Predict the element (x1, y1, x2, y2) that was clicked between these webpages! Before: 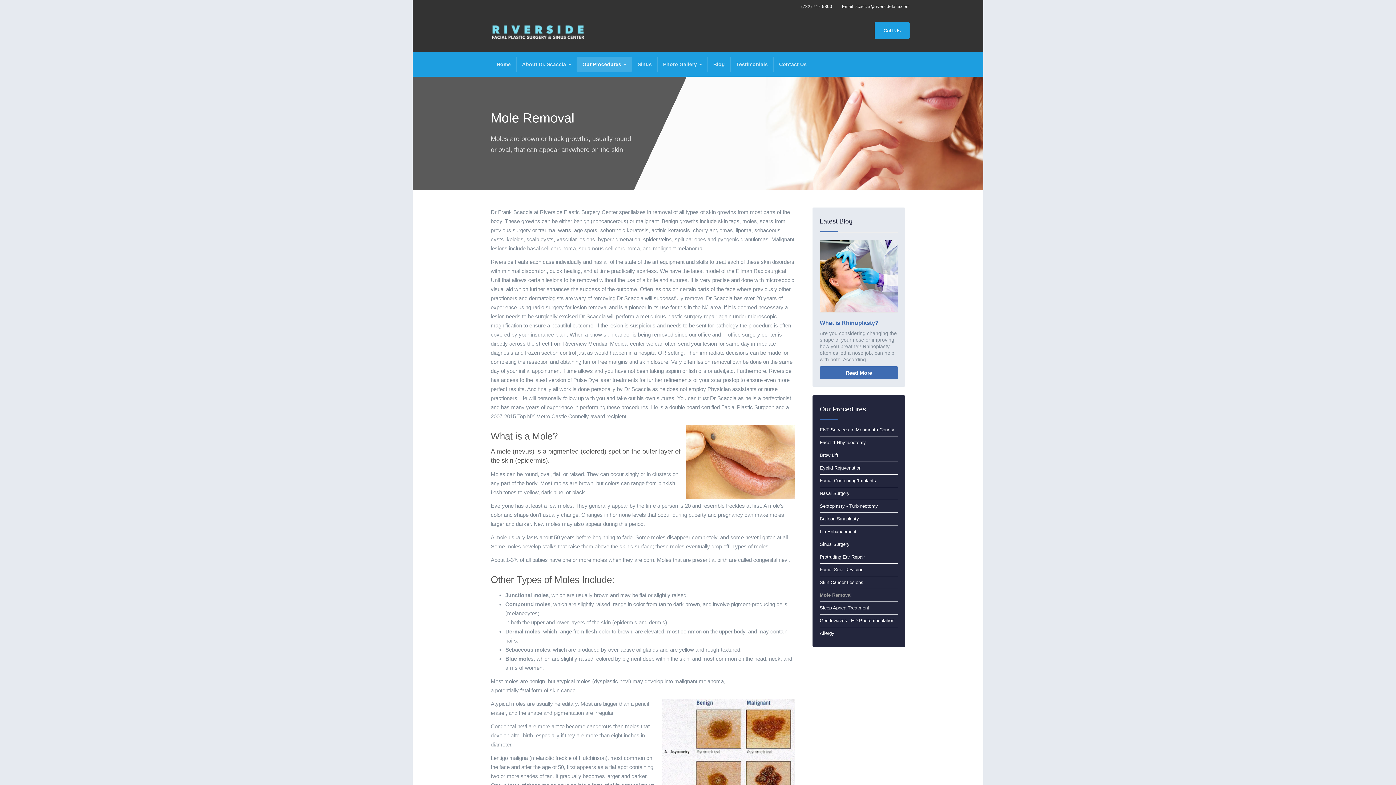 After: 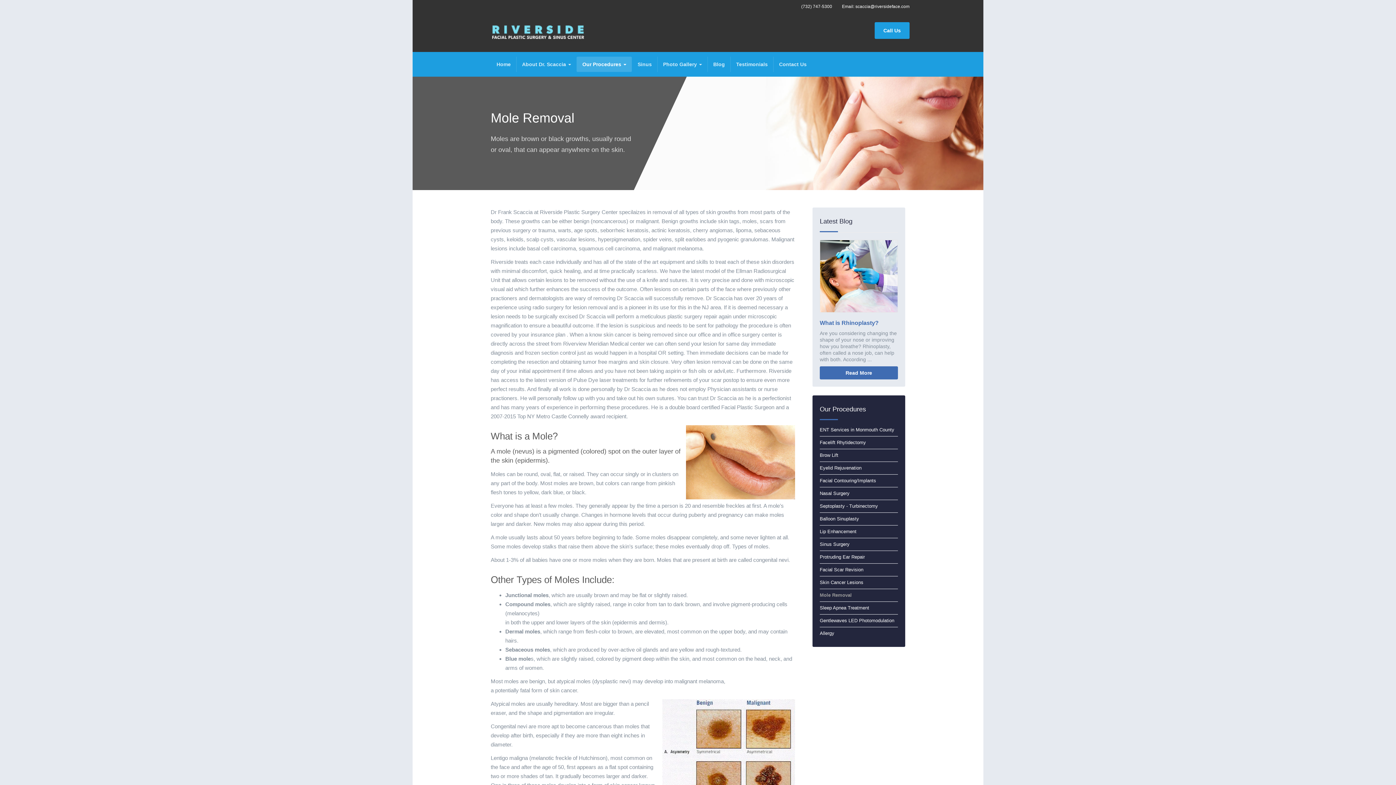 Action: label: Our Procedures  bbox: (576, 56, 632, 72)